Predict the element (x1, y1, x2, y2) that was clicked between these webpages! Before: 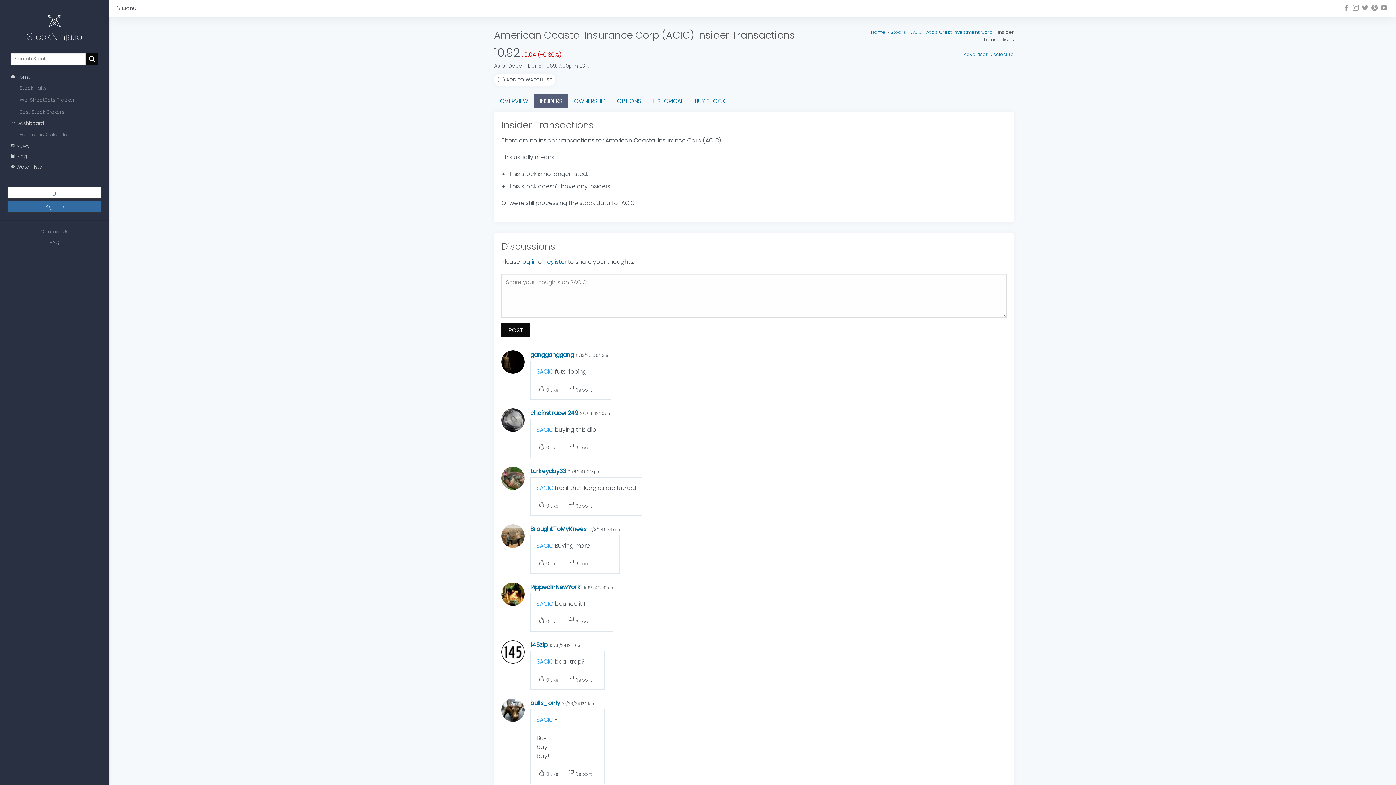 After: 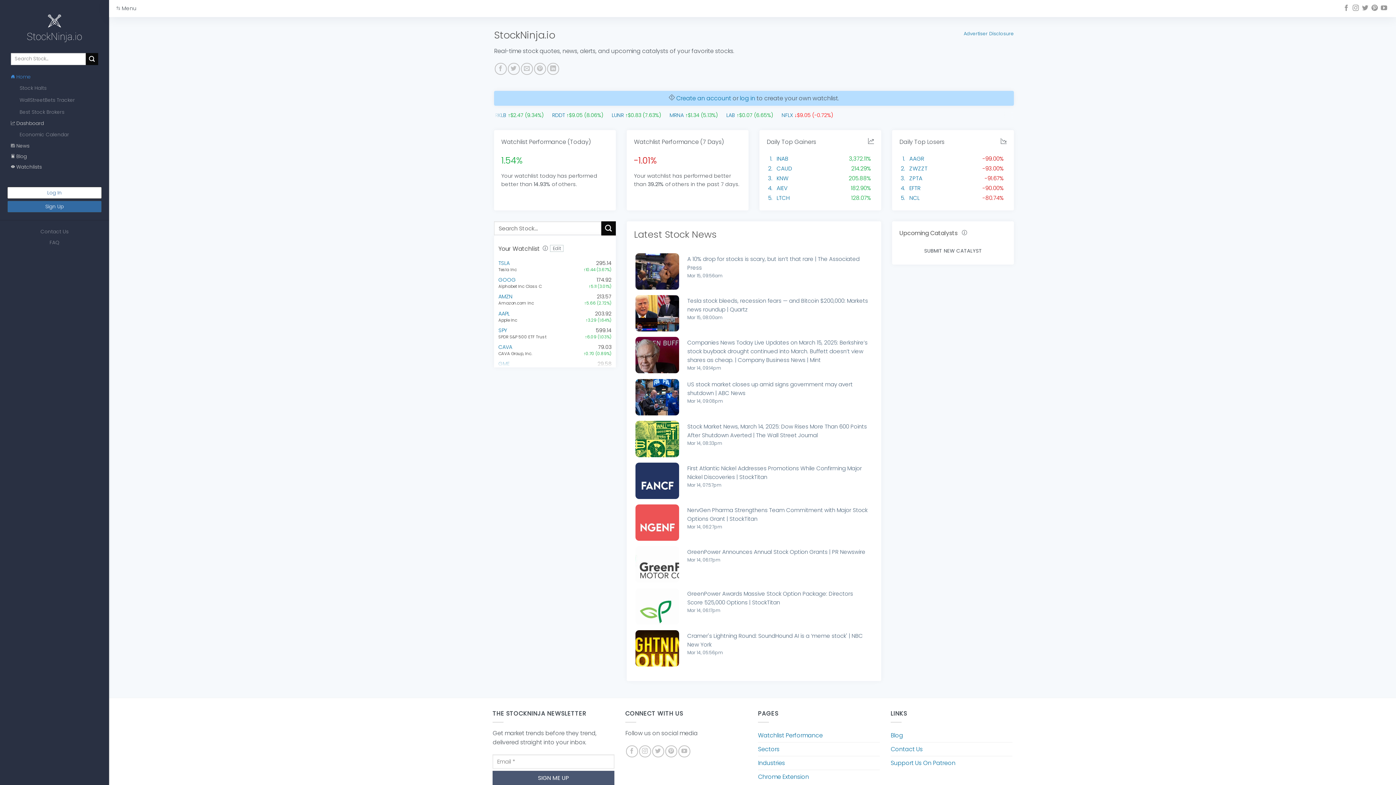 Action: label: Home bbox: (871, 29, 885, 35)